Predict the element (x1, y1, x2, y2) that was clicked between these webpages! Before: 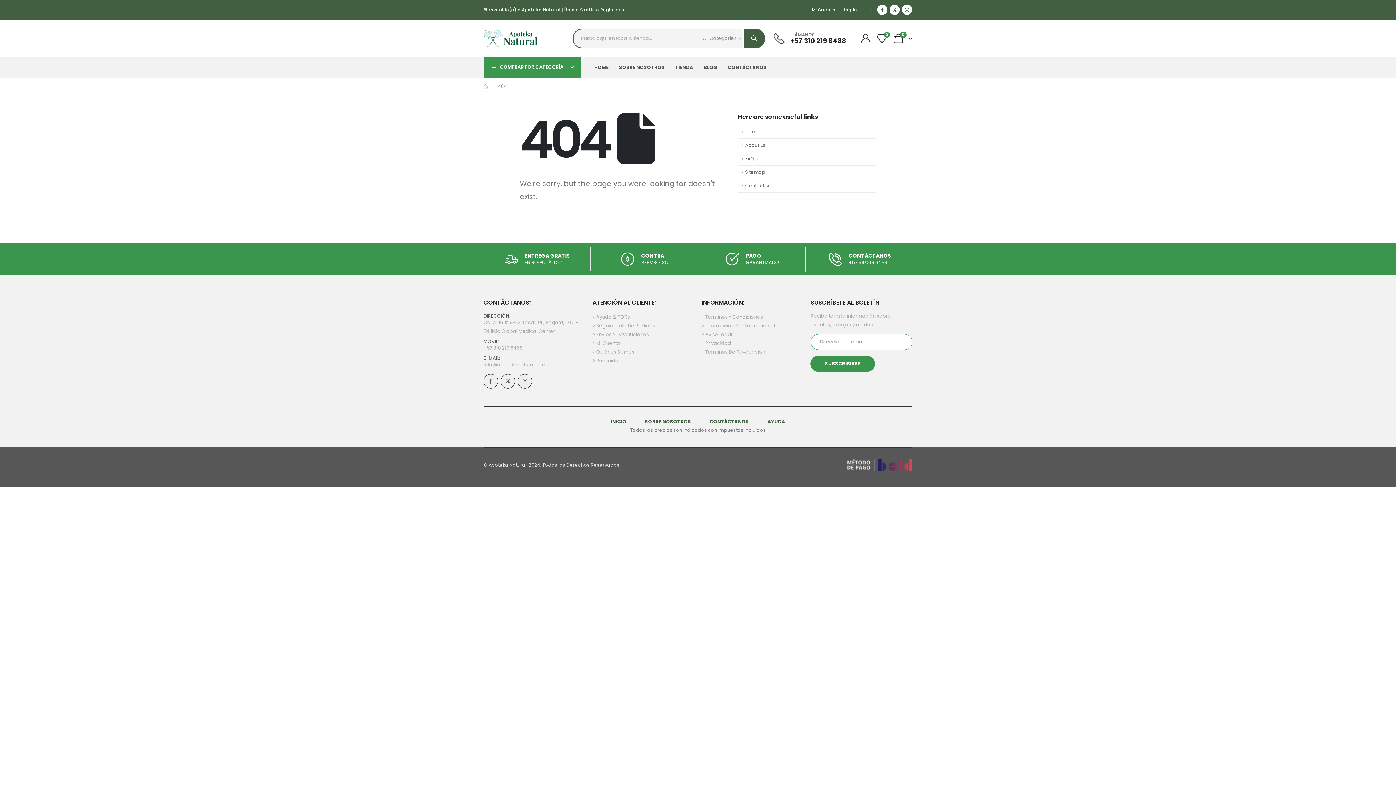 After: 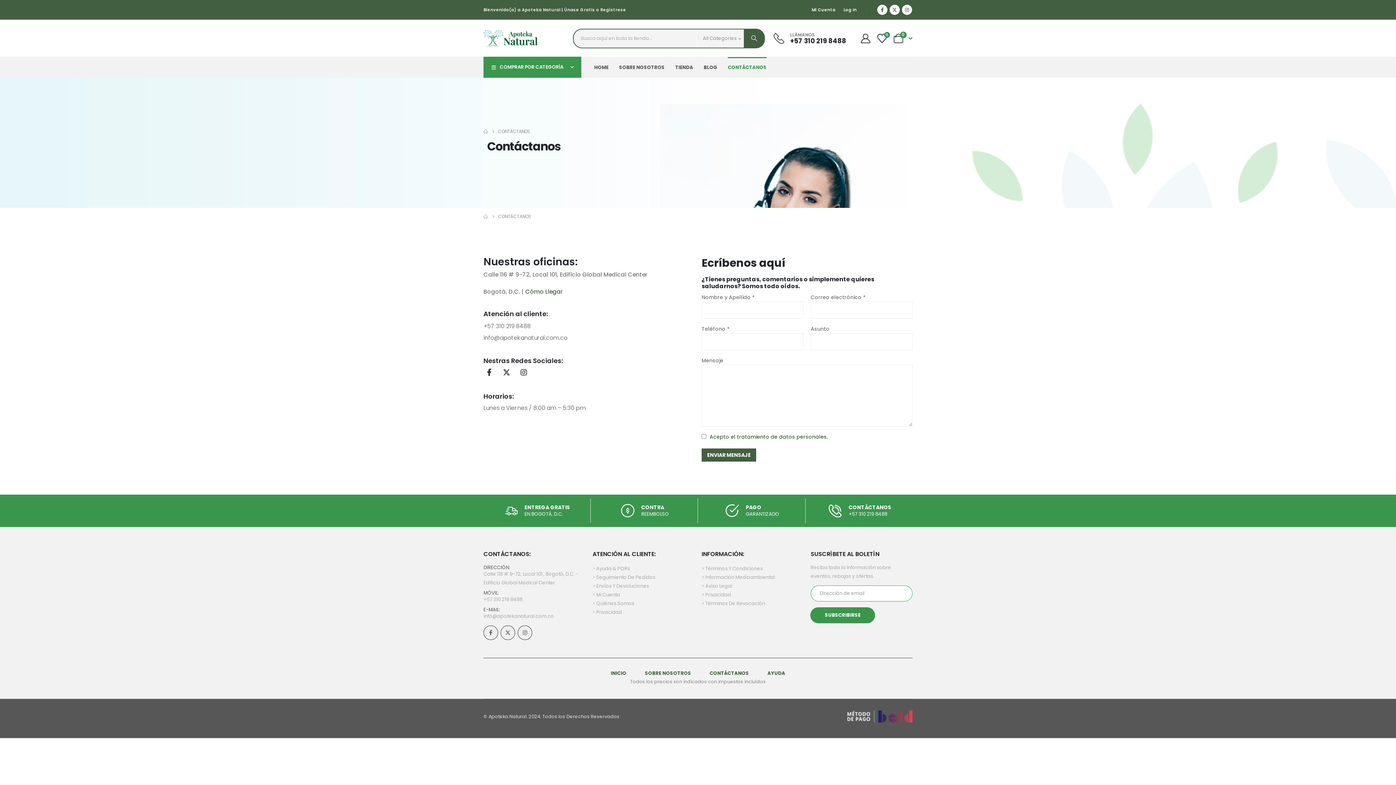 Action: bbox: (728, 56, 766, 78) label: CONTÁCTANOS